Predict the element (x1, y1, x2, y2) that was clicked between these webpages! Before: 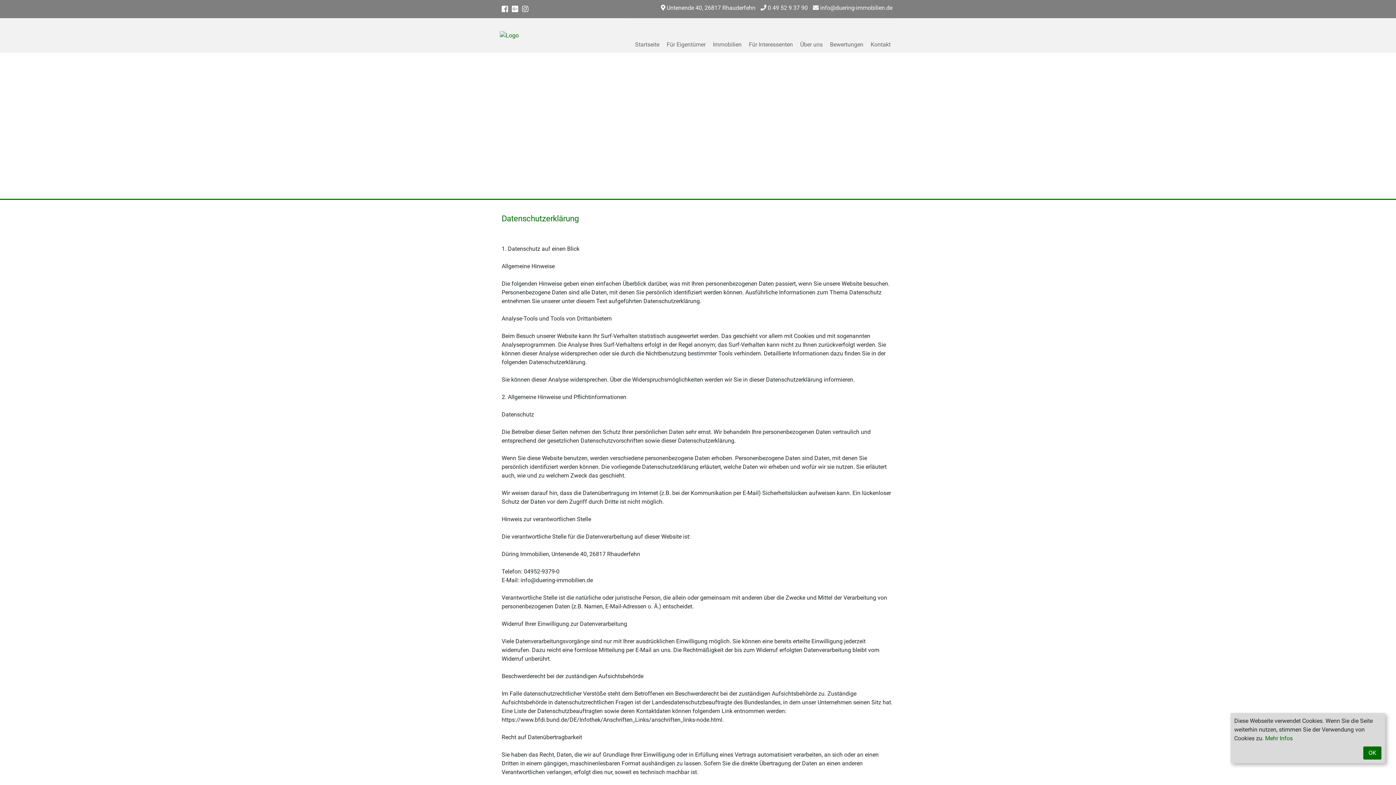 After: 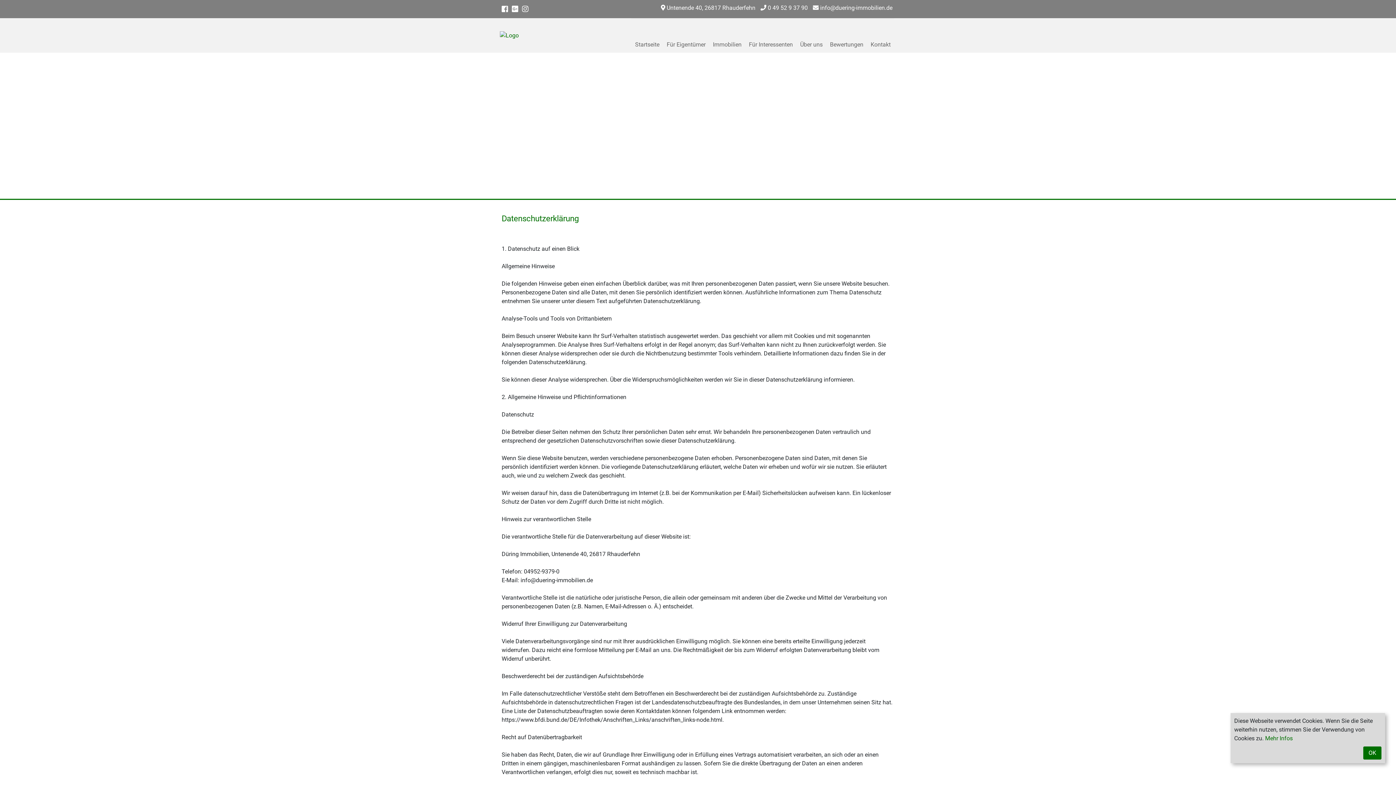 Action: bbox: (522, 4, 528, 13)